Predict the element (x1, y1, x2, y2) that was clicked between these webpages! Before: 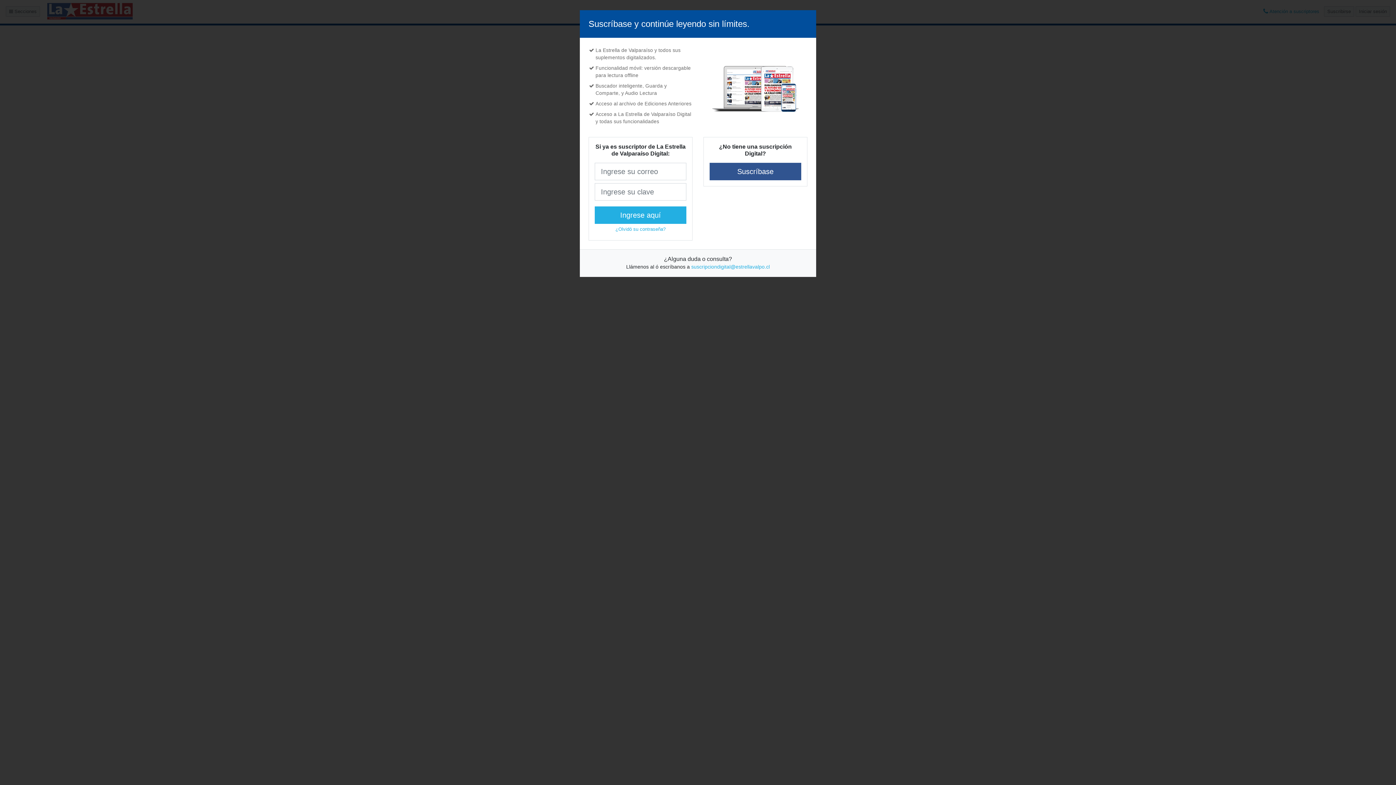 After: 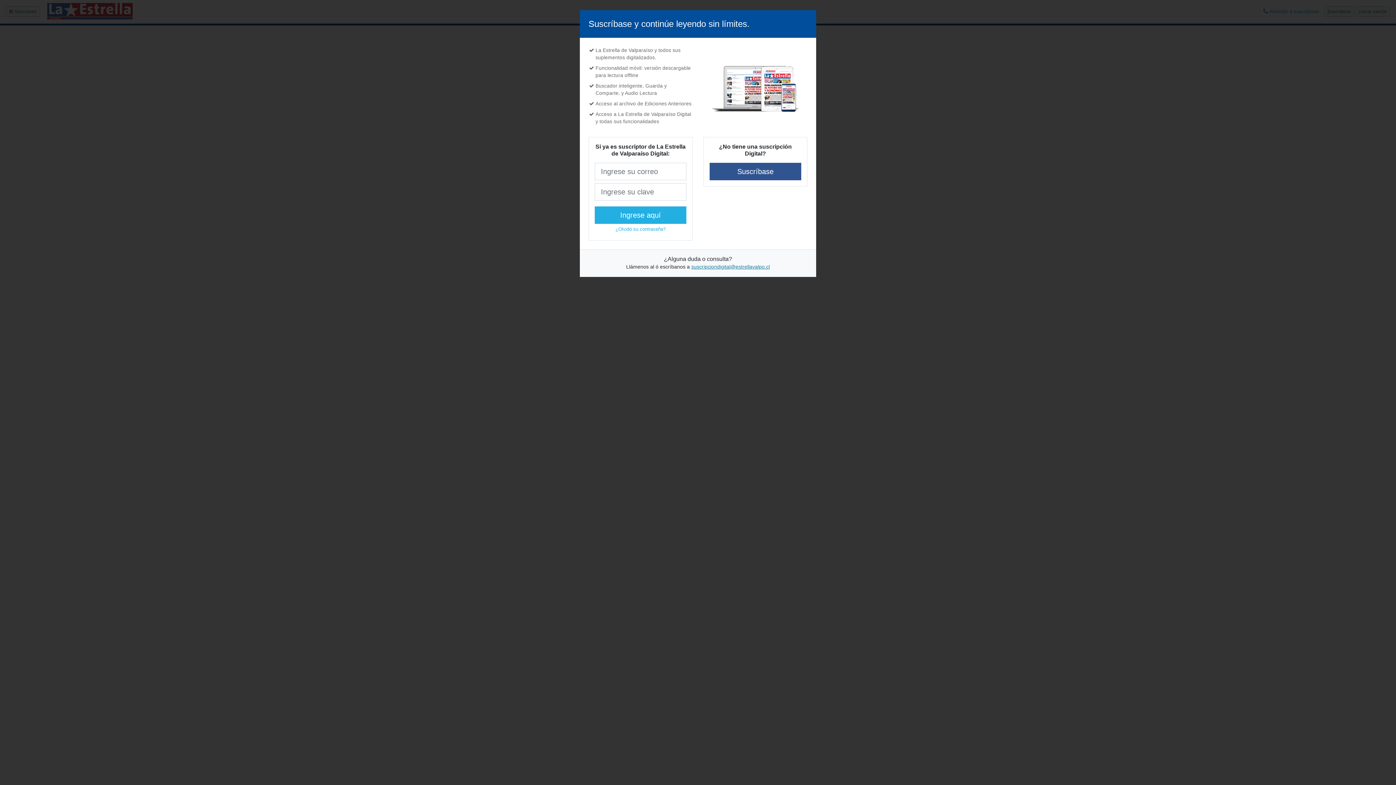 Action: bbox: (691, 264, 770, 269) label: suscripciondigital@estrellavalpo.cl